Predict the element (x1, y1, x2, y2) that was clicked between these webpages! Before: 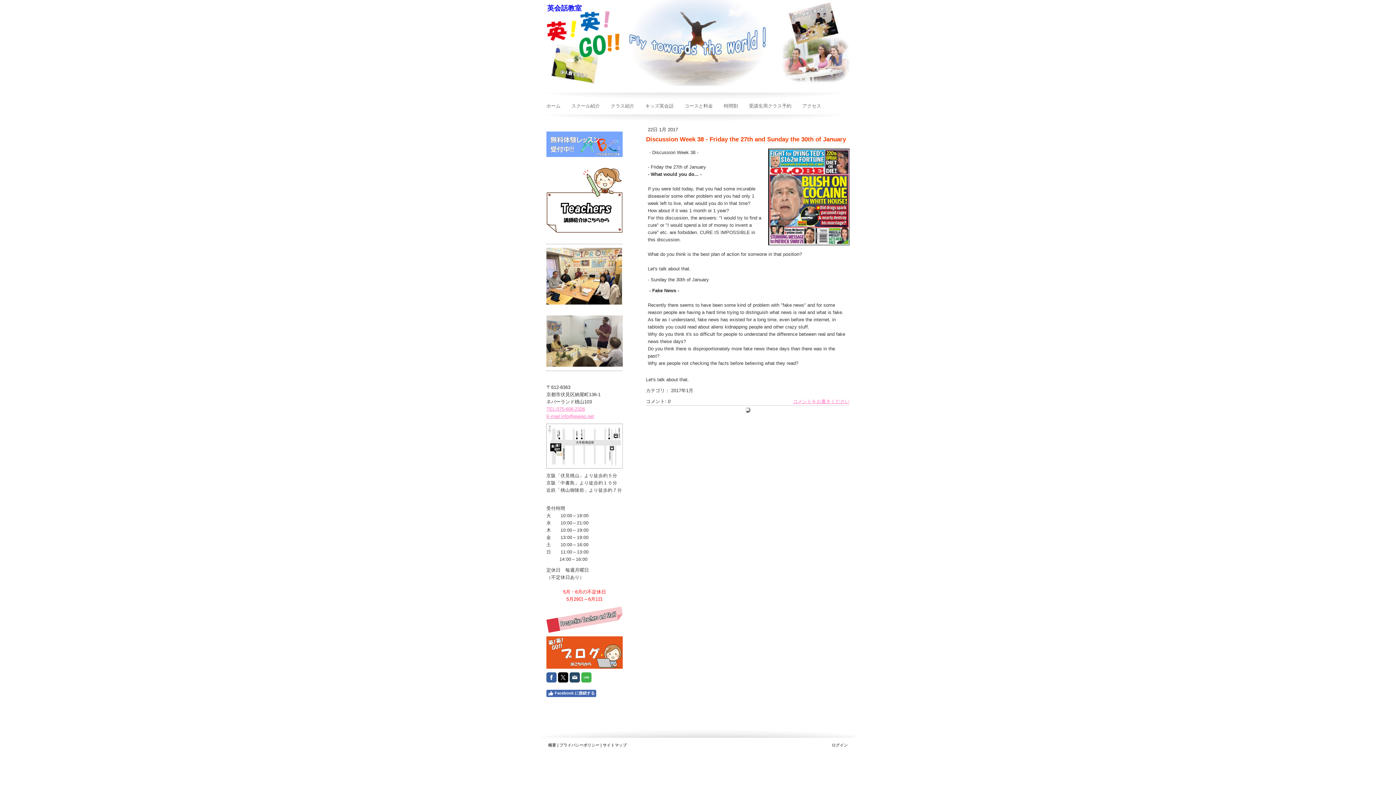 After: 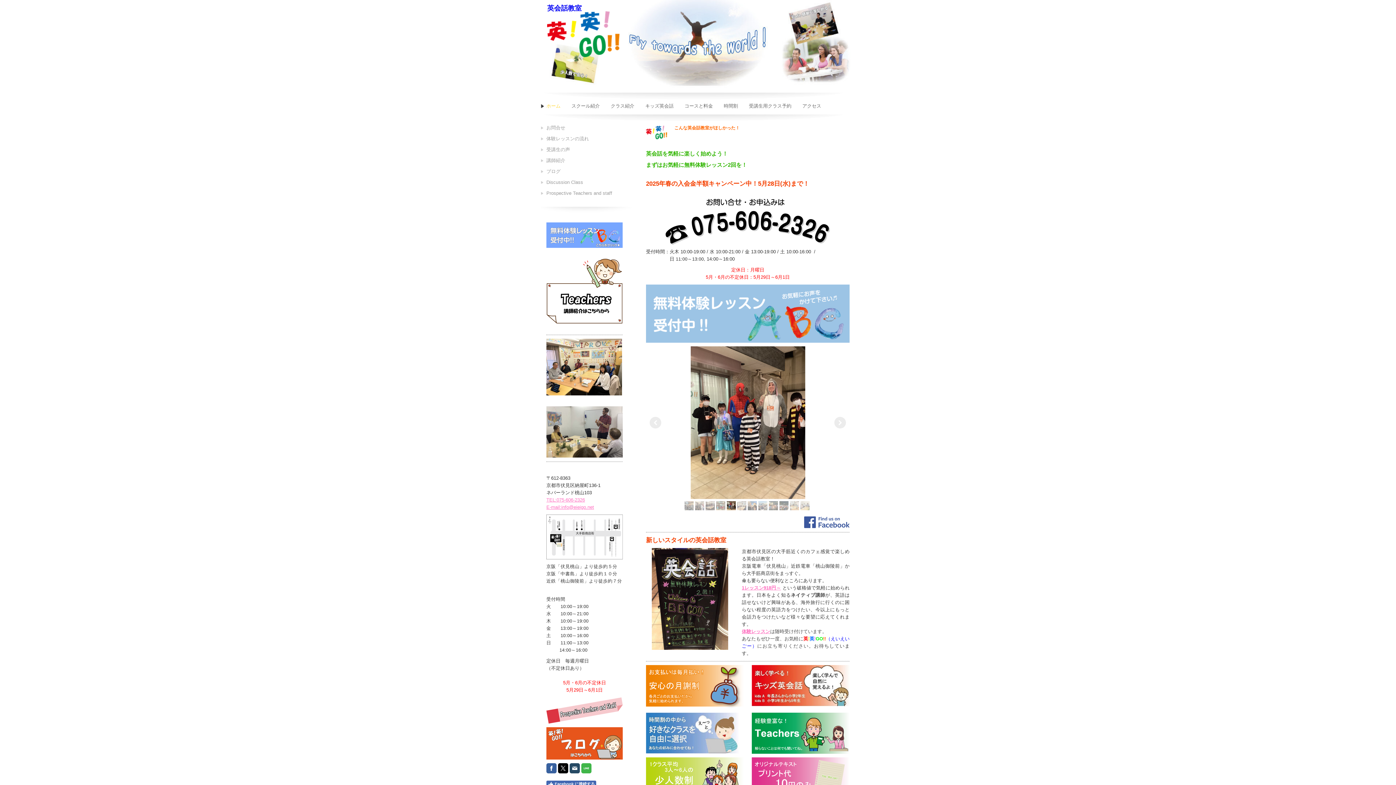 Action: bbox: (541, 100, 566, 111) label: ホーム